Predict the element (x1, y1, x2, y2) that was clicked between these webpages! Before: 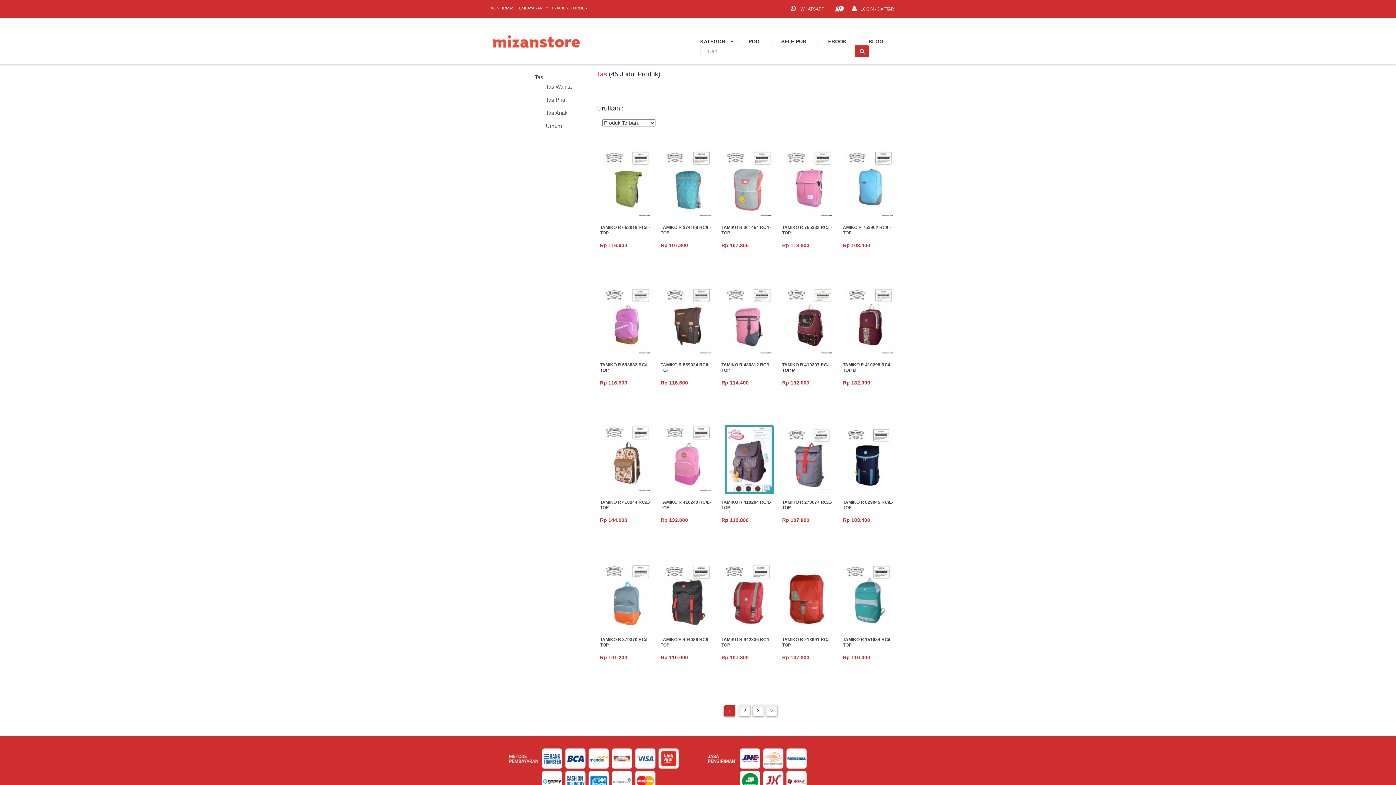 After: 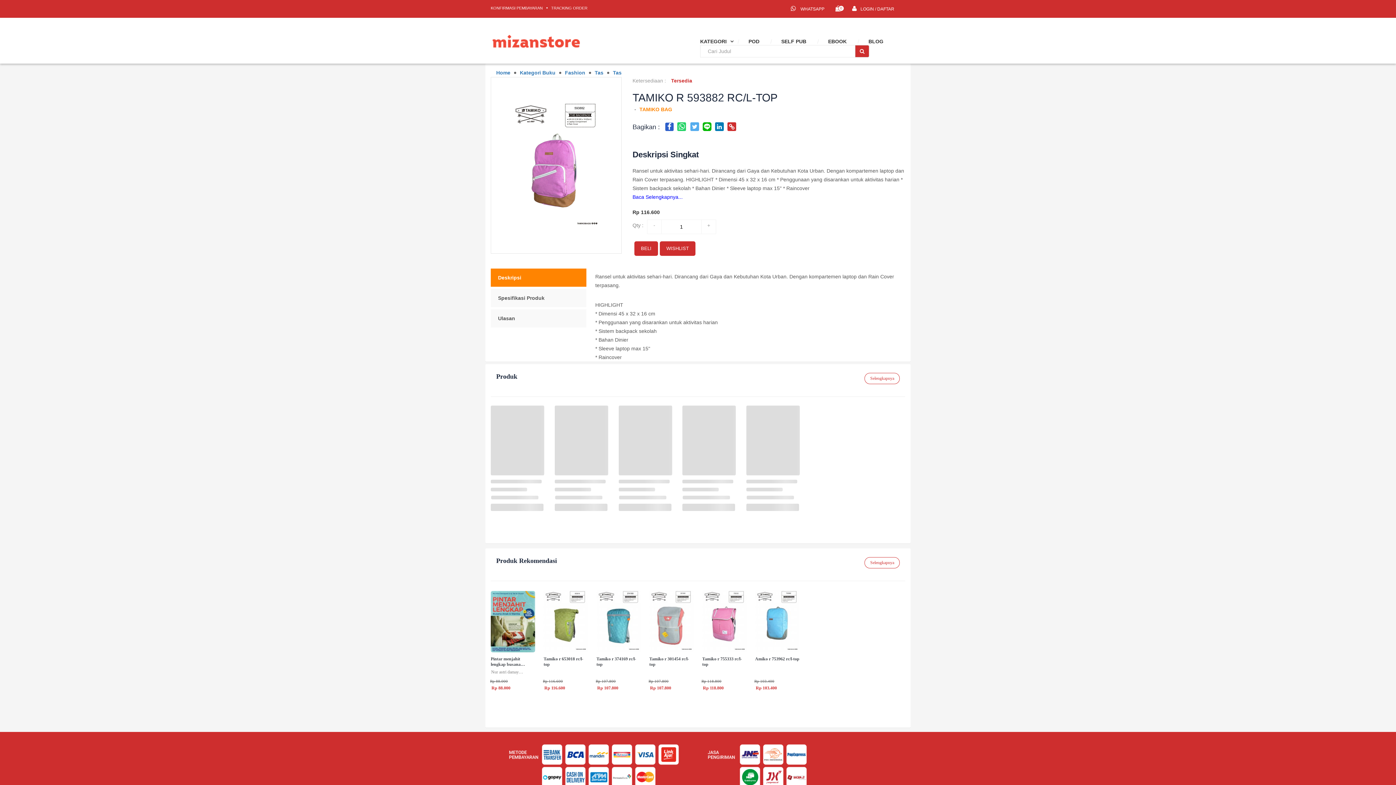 Action: bbox: (598, 360, 656, 408) label: TAMIKO R 593882 RC/L-TOP

Rp 116.600